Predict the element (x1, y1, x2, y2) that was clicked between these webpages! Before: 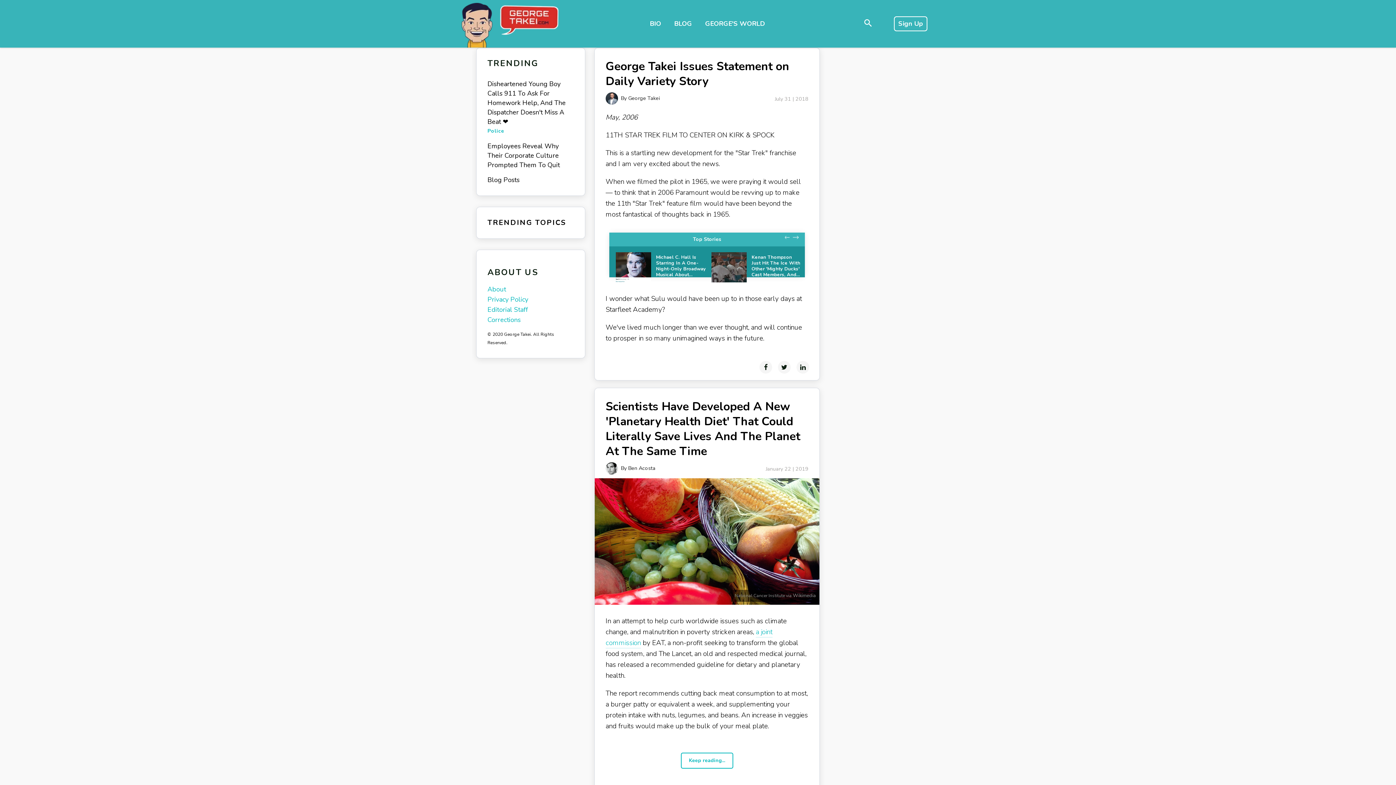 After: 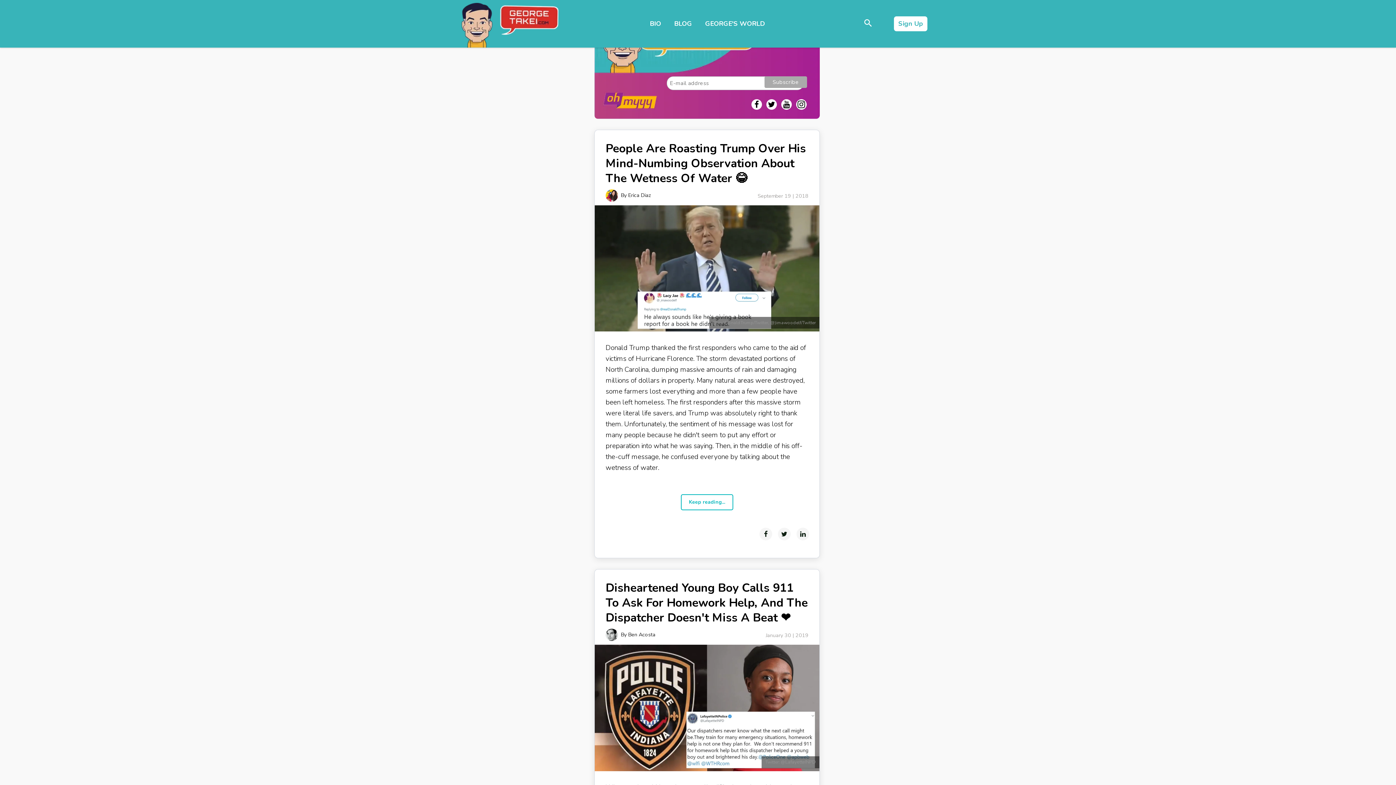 Action: label: Sign Up bbox: (898, 19, 923, 28)